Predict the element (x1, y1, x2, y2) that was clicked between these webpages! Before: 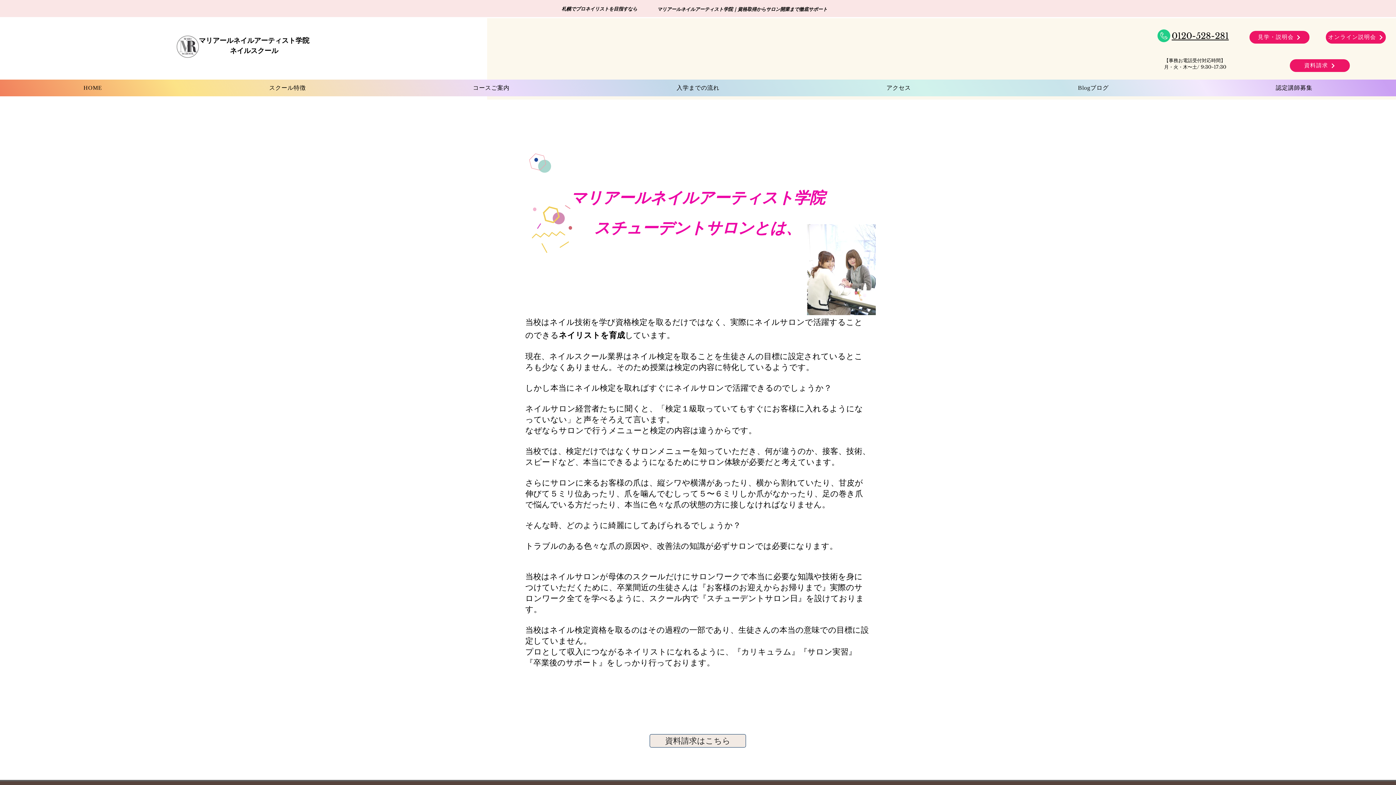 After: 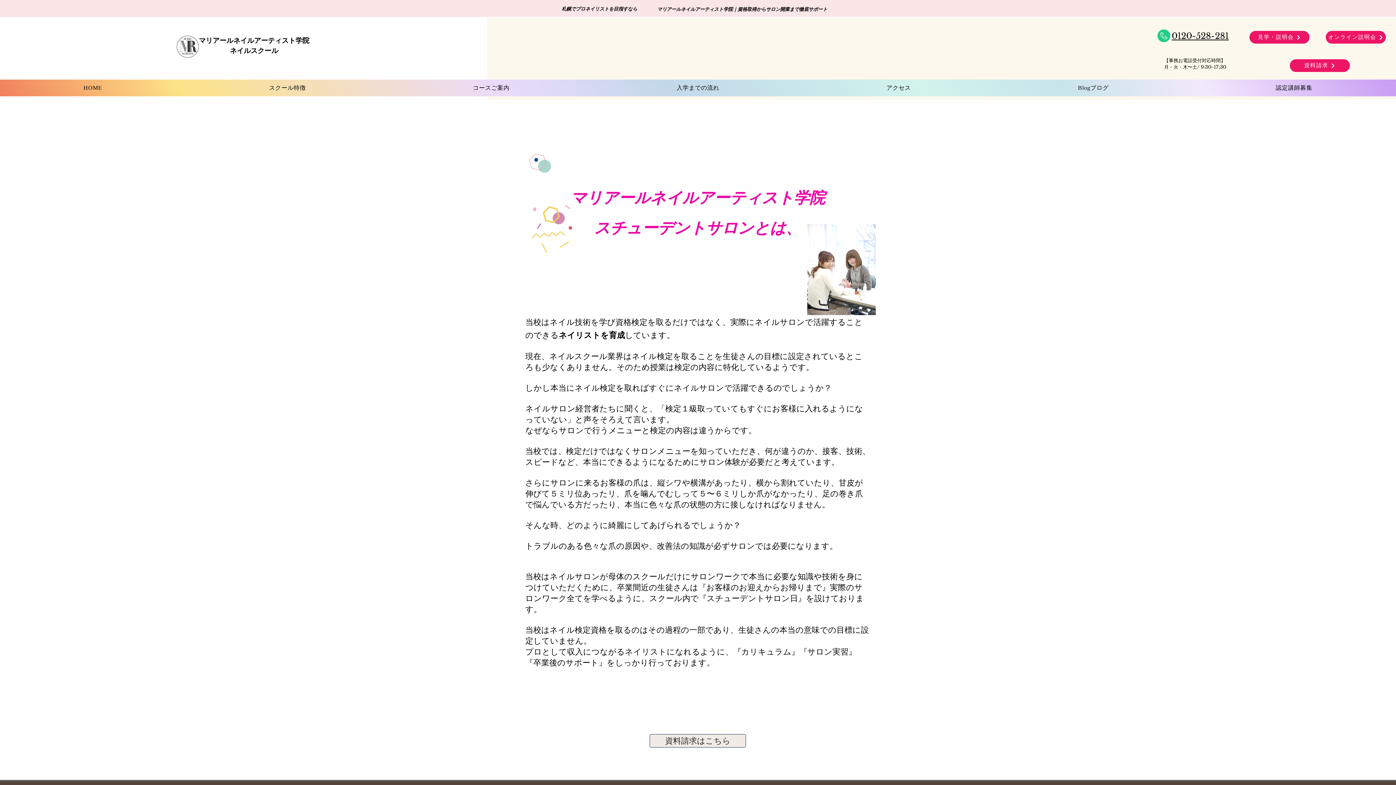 Action: bbox: (1172, 30, 1229, 41) label: ​0120-528-281